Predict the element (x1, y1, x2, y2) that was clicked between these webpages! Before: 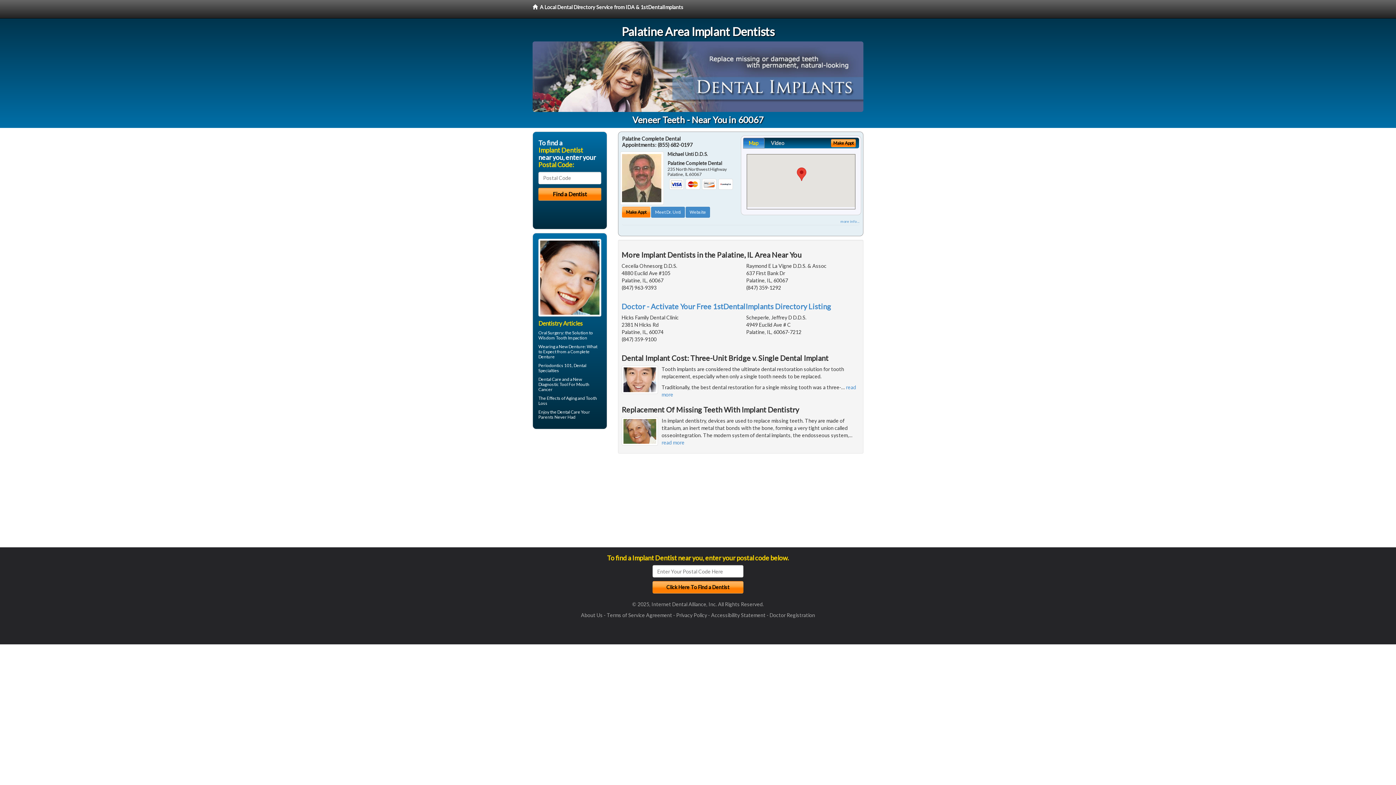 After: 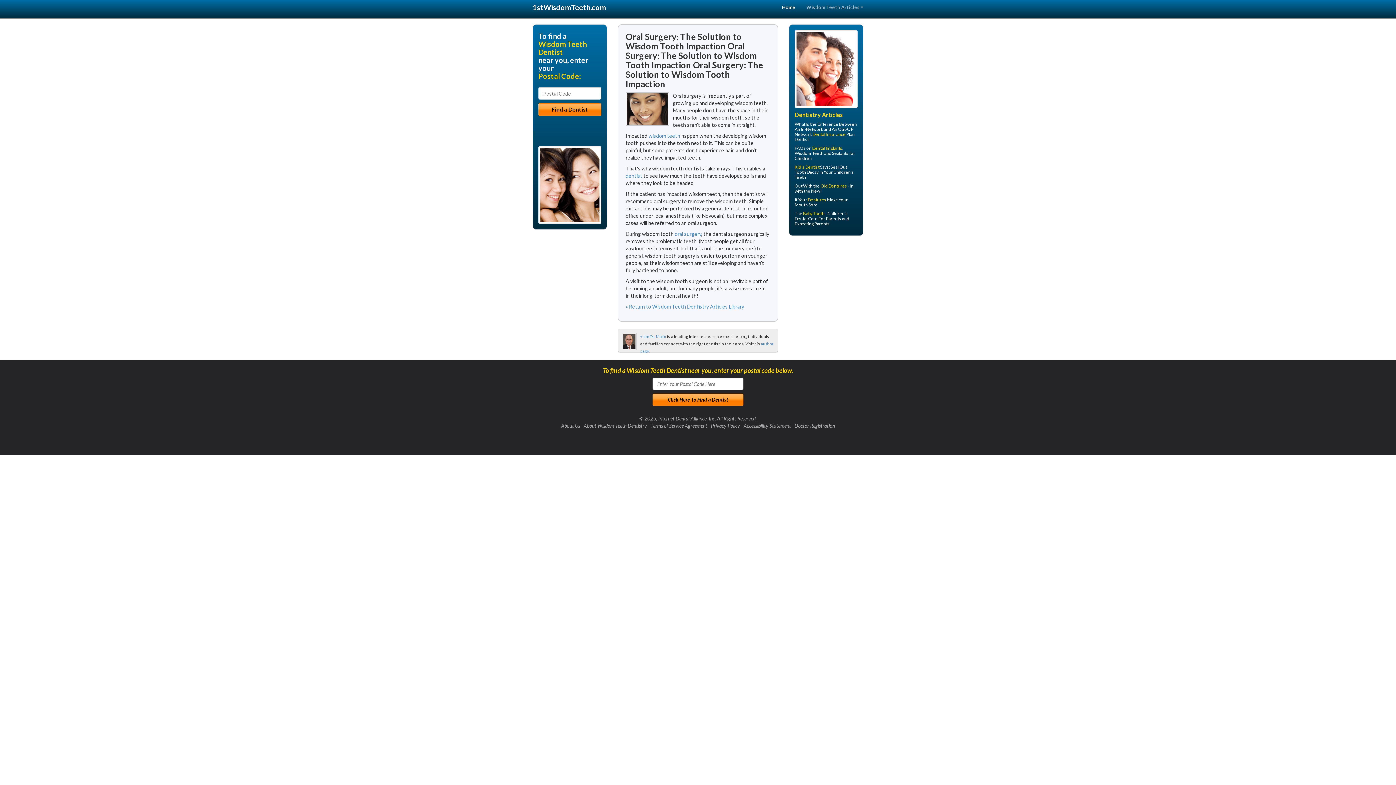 Action: label: Oral Surgery bbox: (538, 330, 563, 335)